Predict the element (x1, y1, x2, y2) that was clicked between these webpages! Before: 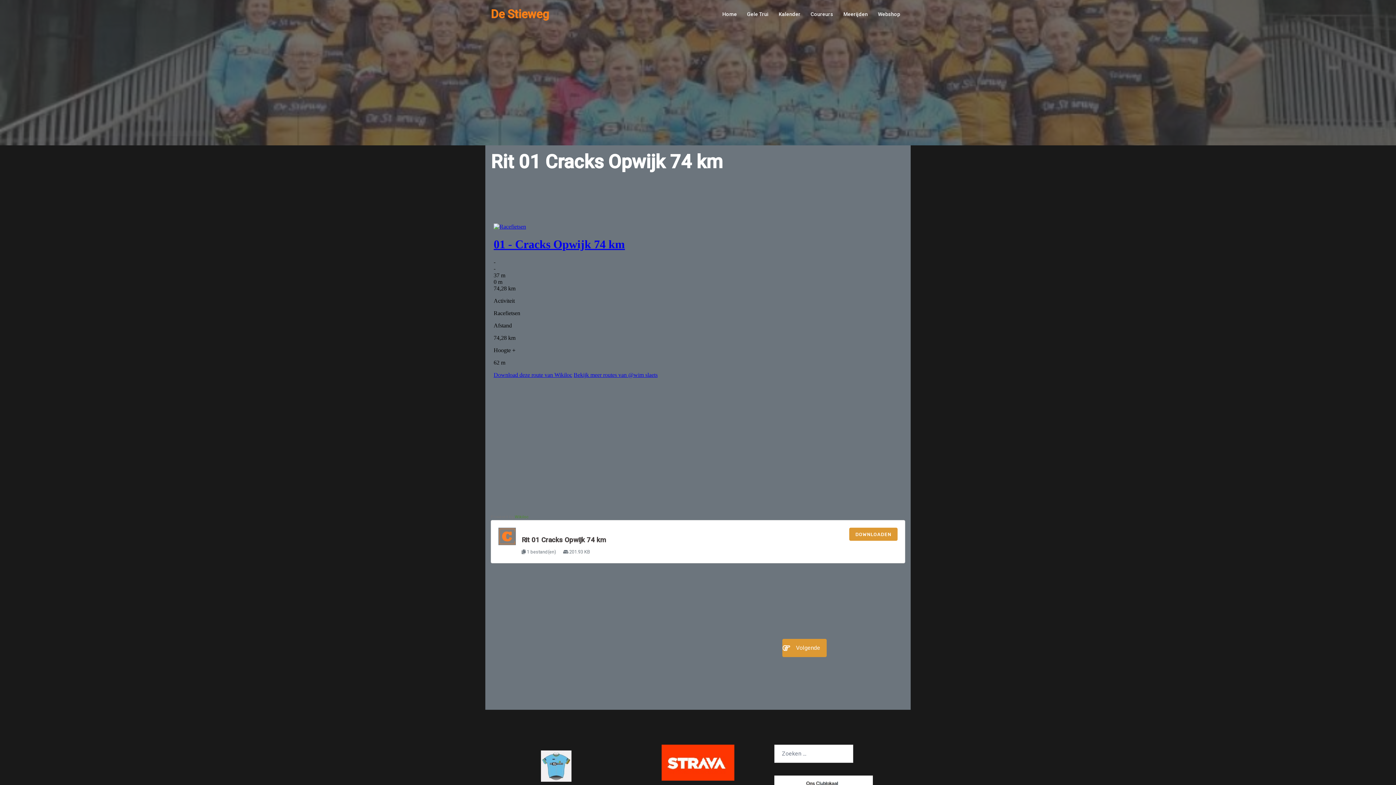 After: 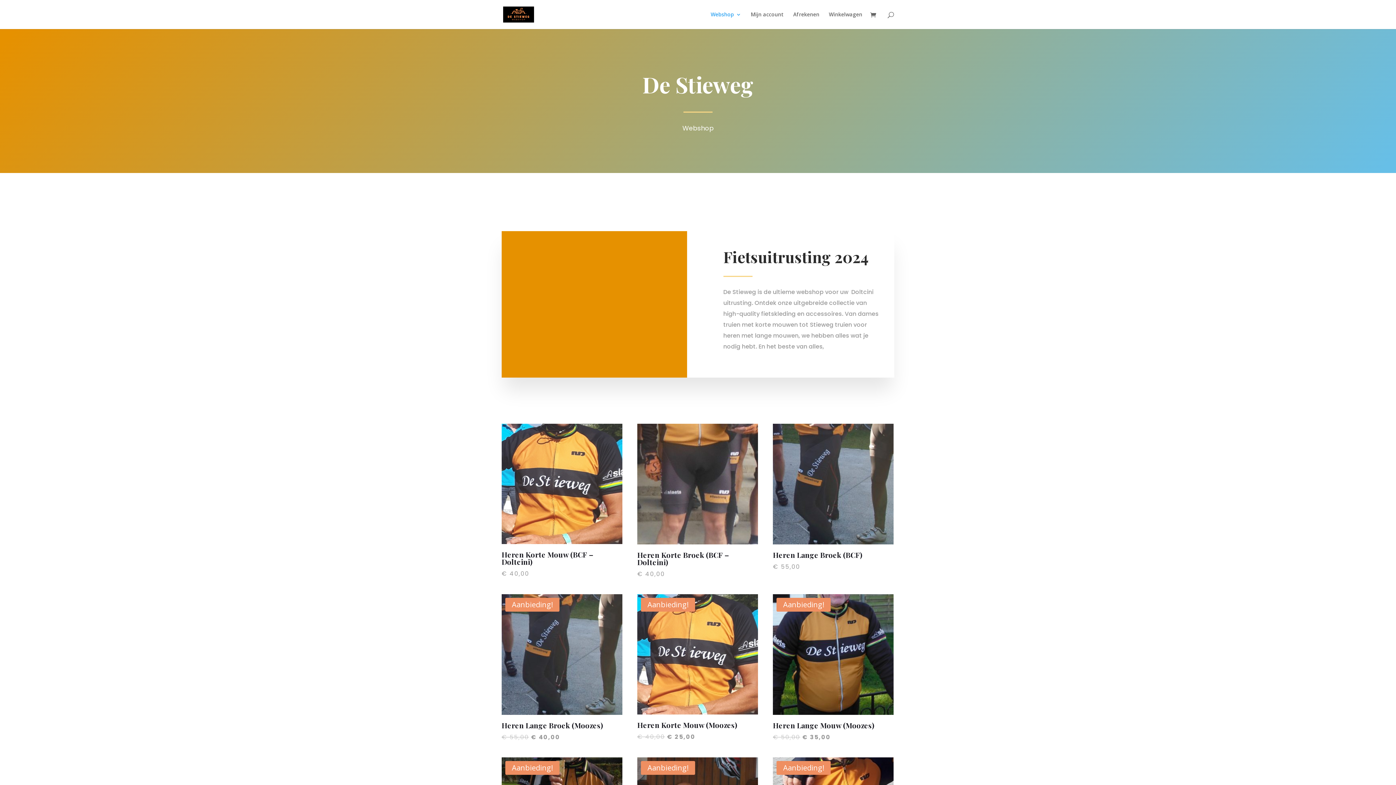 Action: label: Webshop bbox: (878, 10, 900, 18)